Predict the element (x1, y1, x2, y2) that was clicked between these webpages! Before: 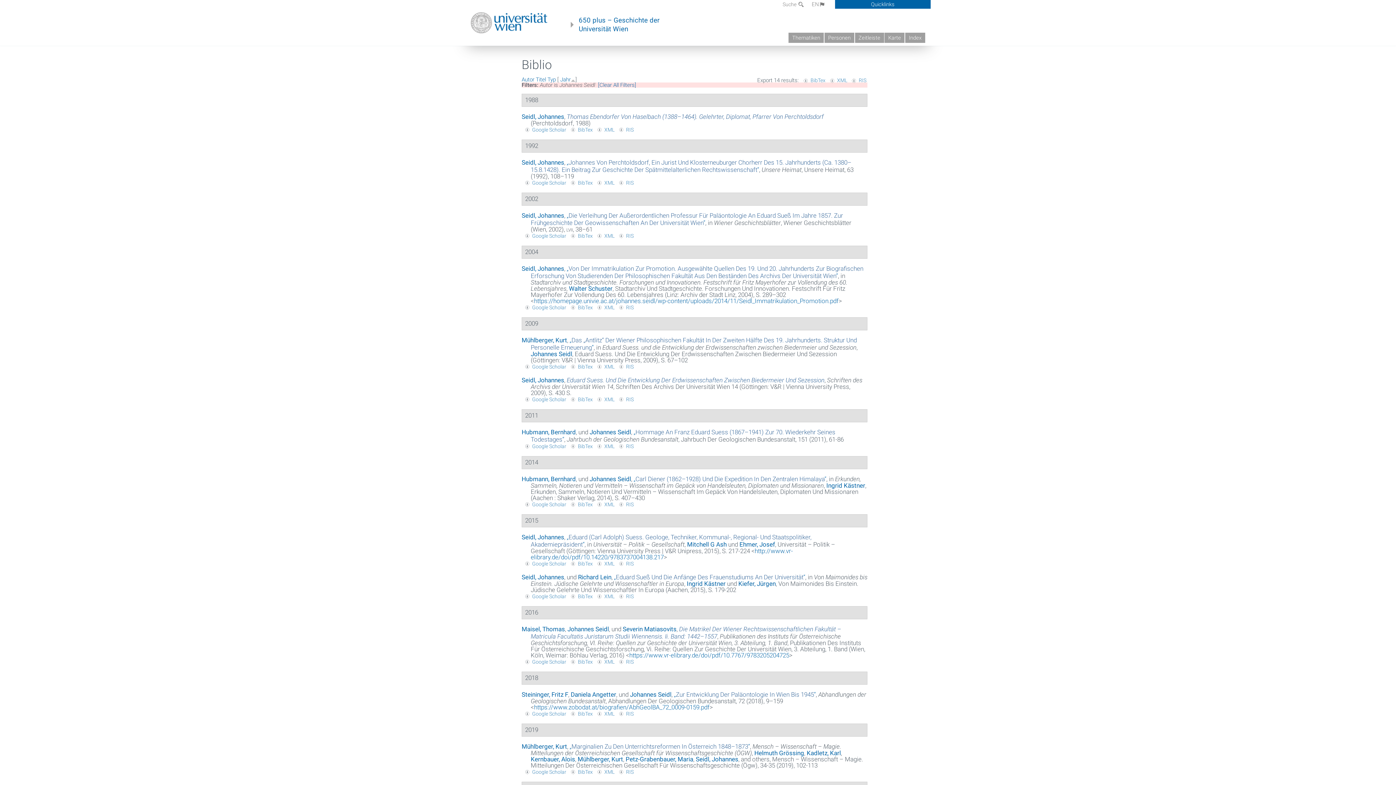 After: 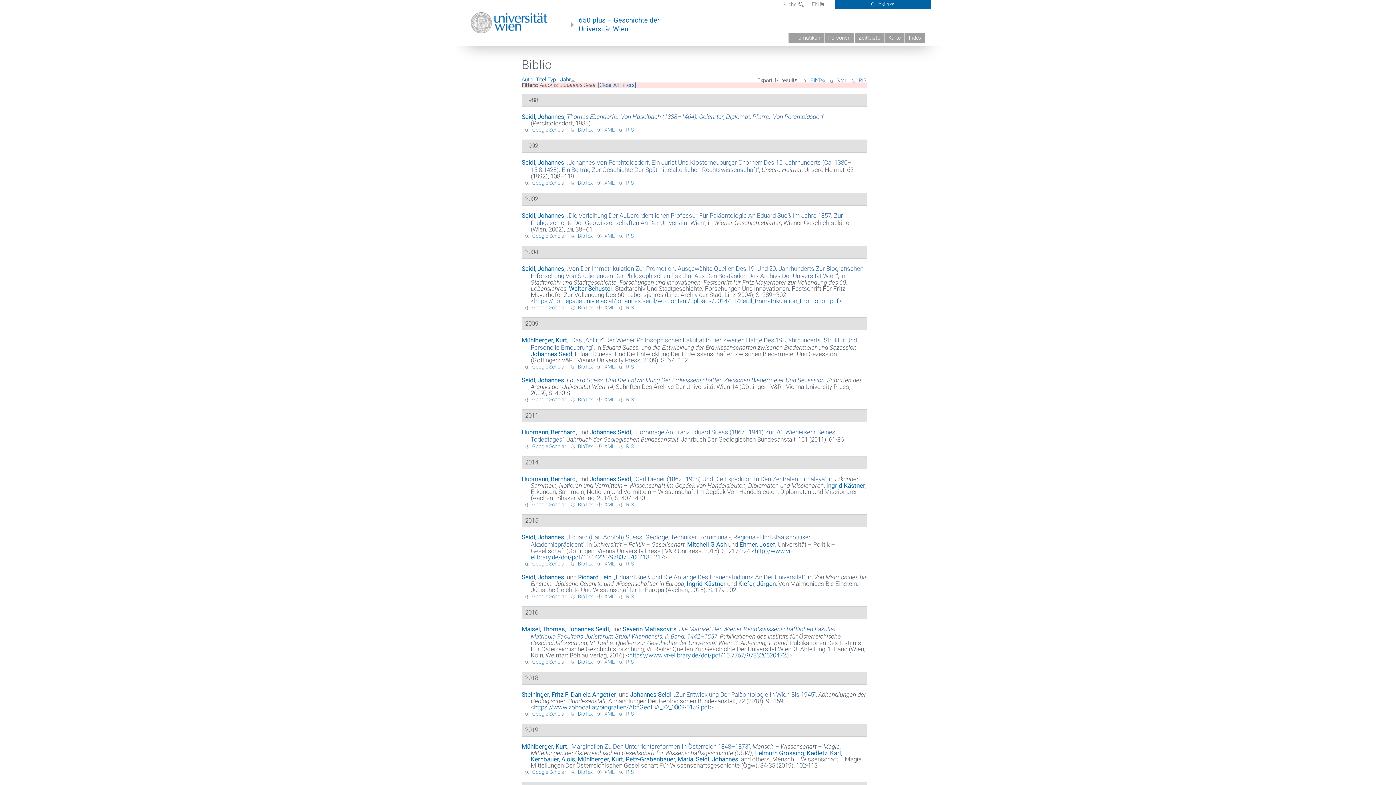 Action: bbox: (521, 158, 564, 166) label: Seidl, Johannes